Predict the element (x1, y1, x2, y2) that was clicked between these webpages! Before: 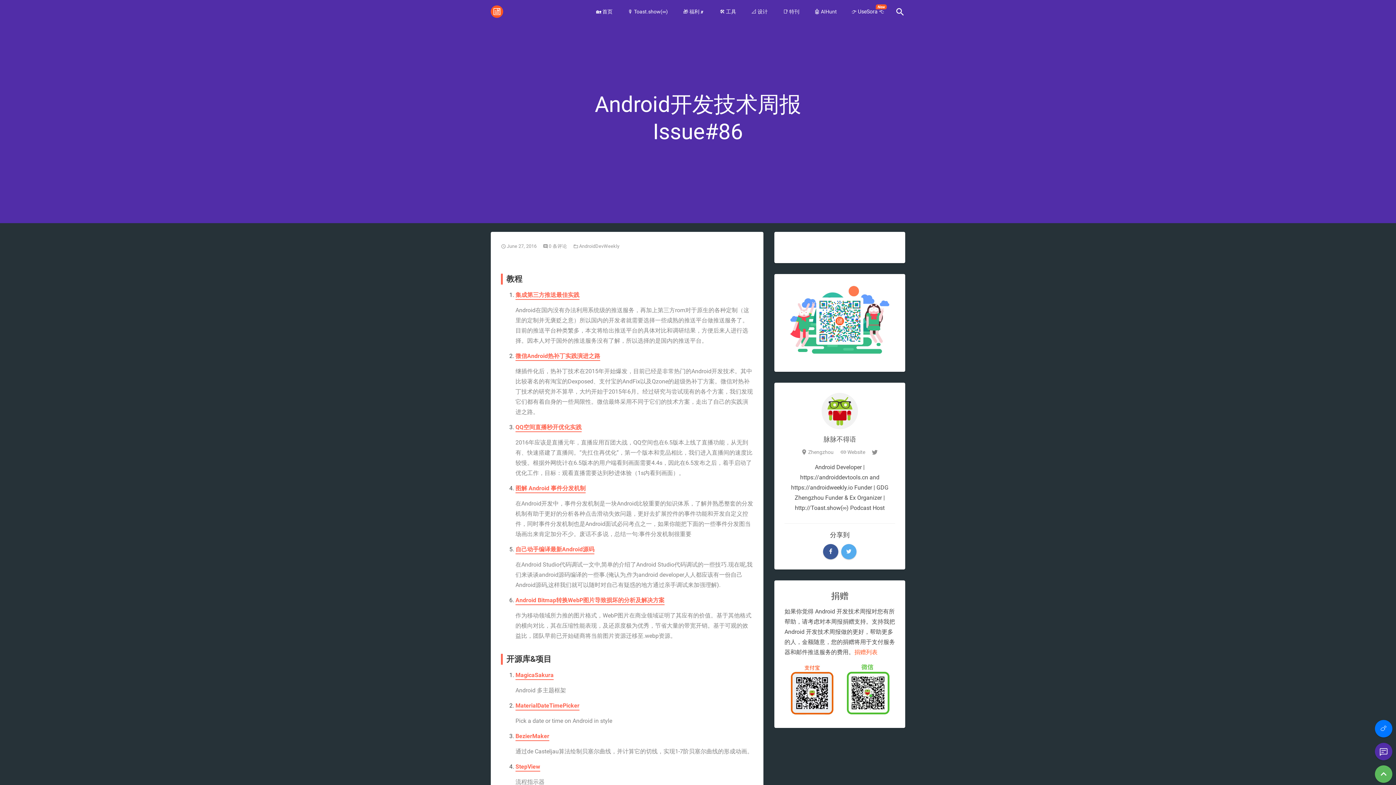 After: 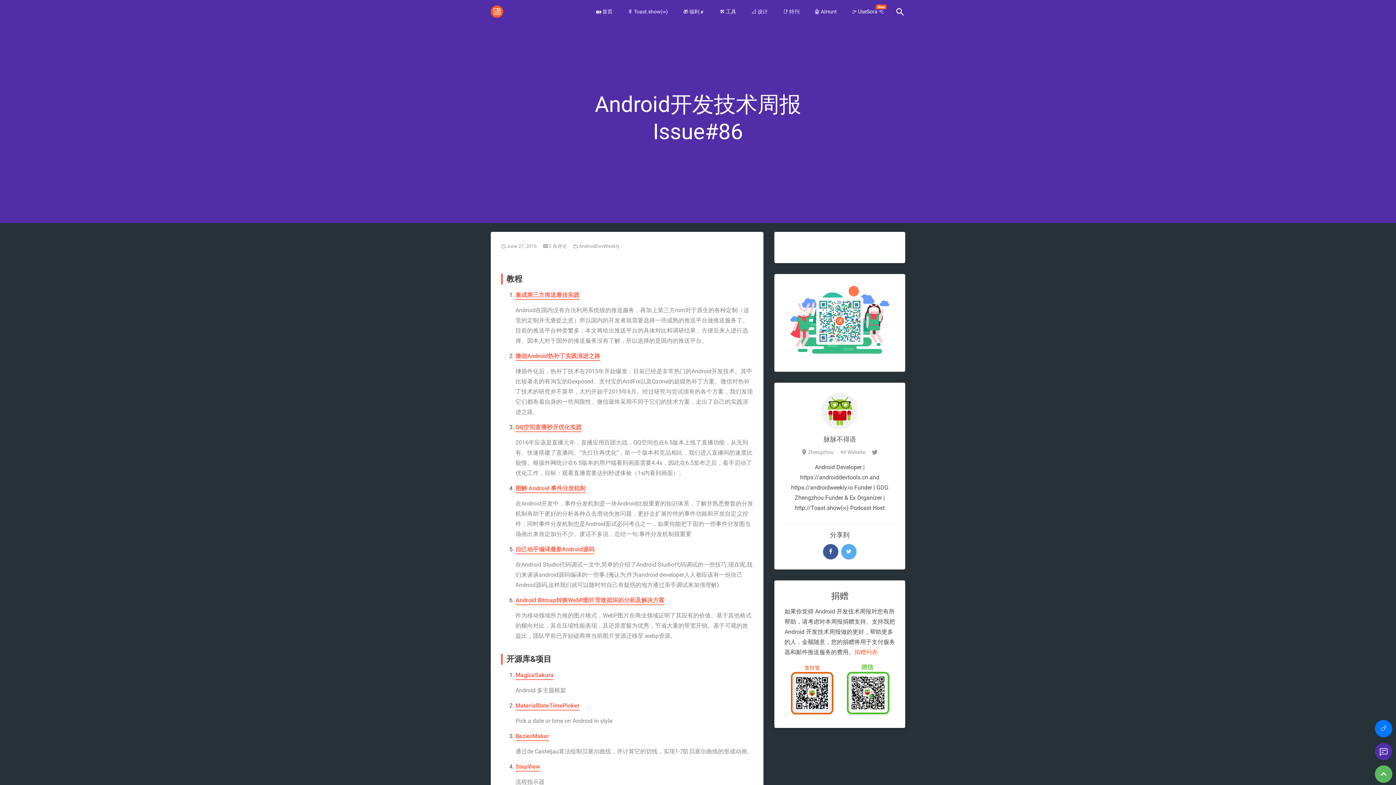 Action: bbox: (784, 612, 840, 619)